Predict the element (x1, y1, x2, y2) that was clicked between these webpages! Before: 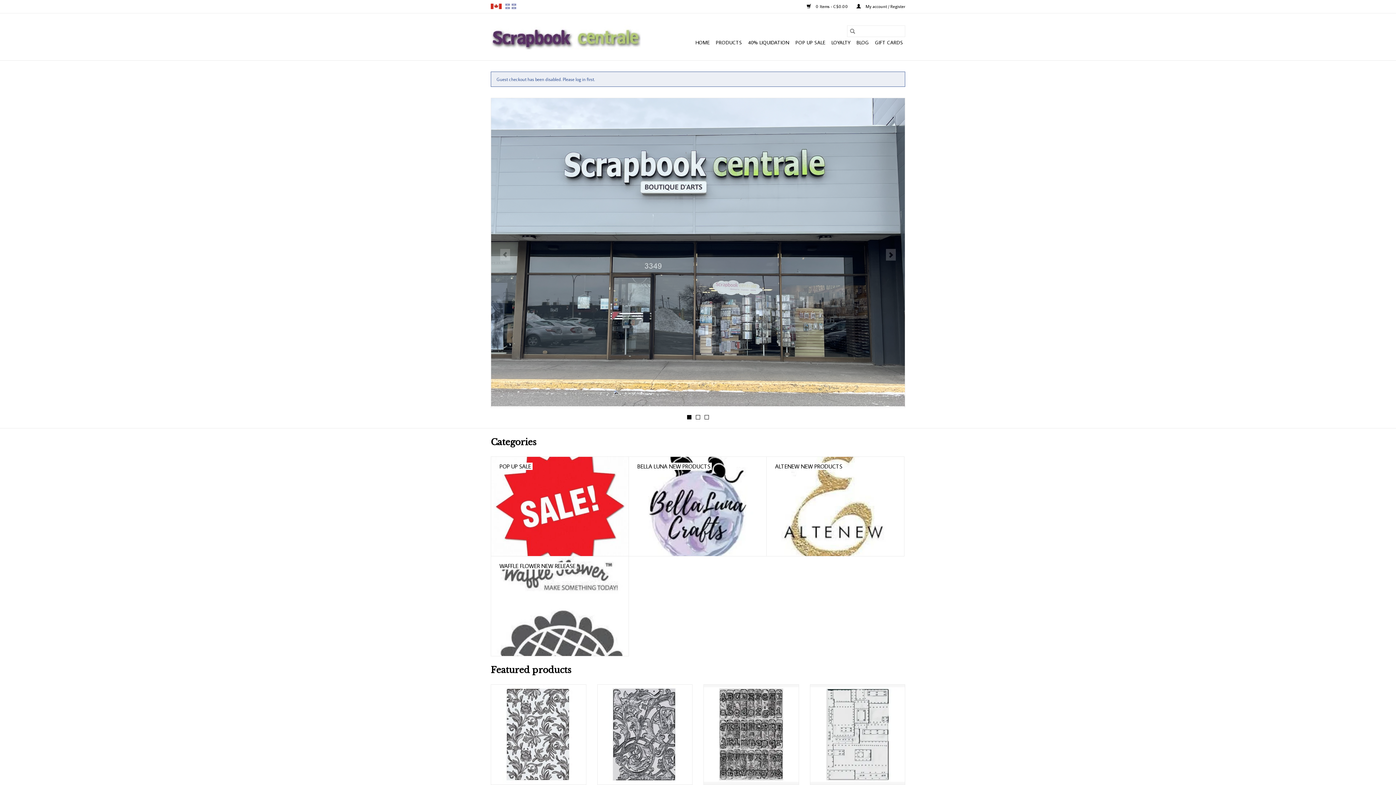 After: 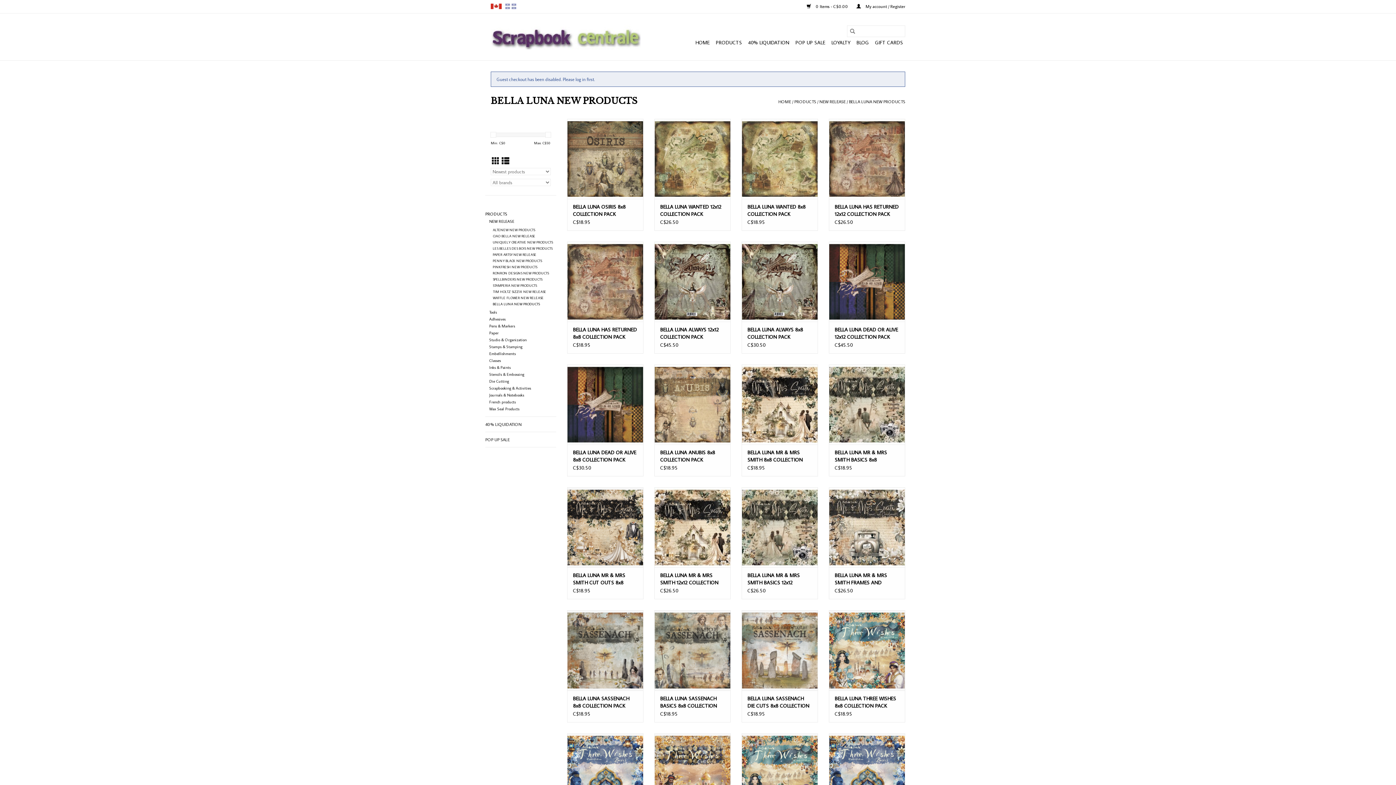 Action: label: BELLA LUNA NEW PRODUCTS bbox: (629, 456, 766, 556)